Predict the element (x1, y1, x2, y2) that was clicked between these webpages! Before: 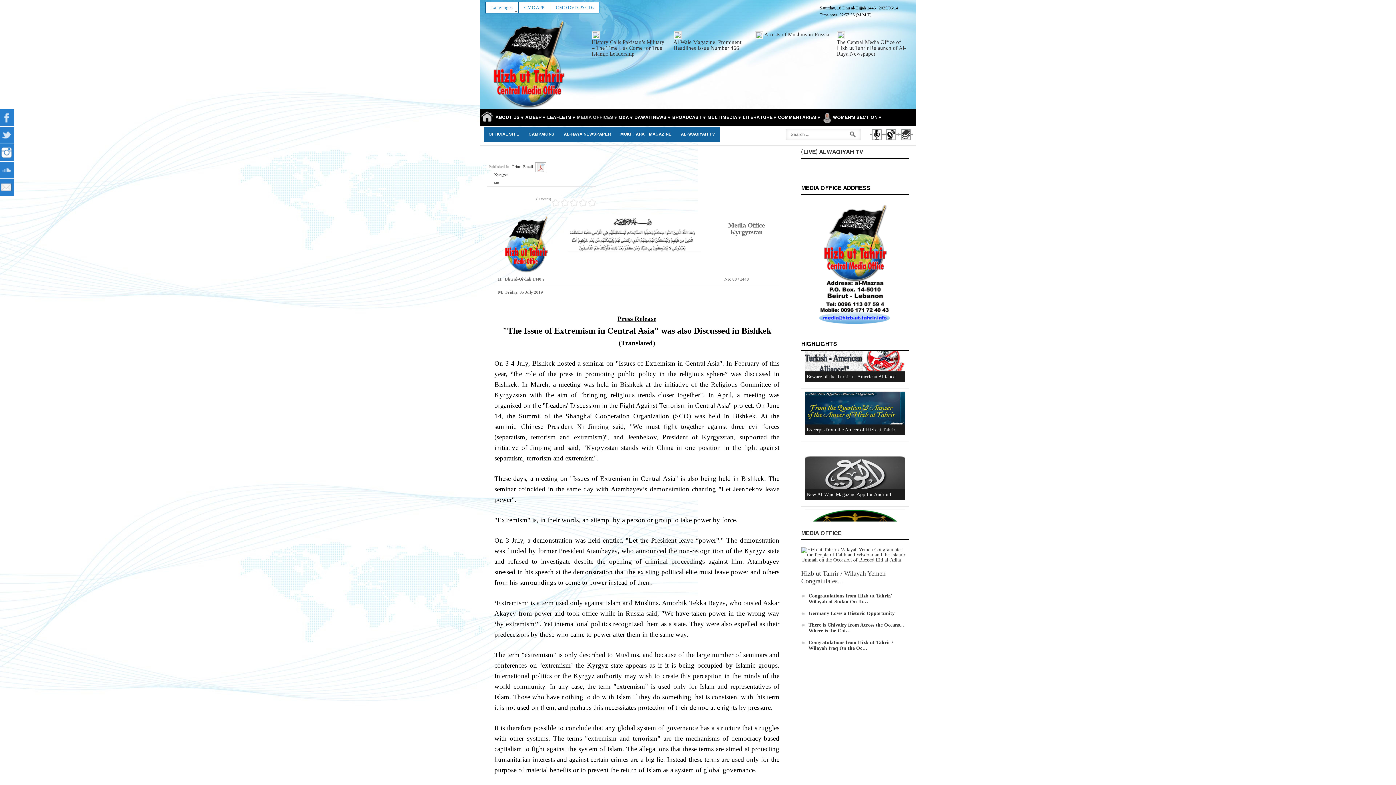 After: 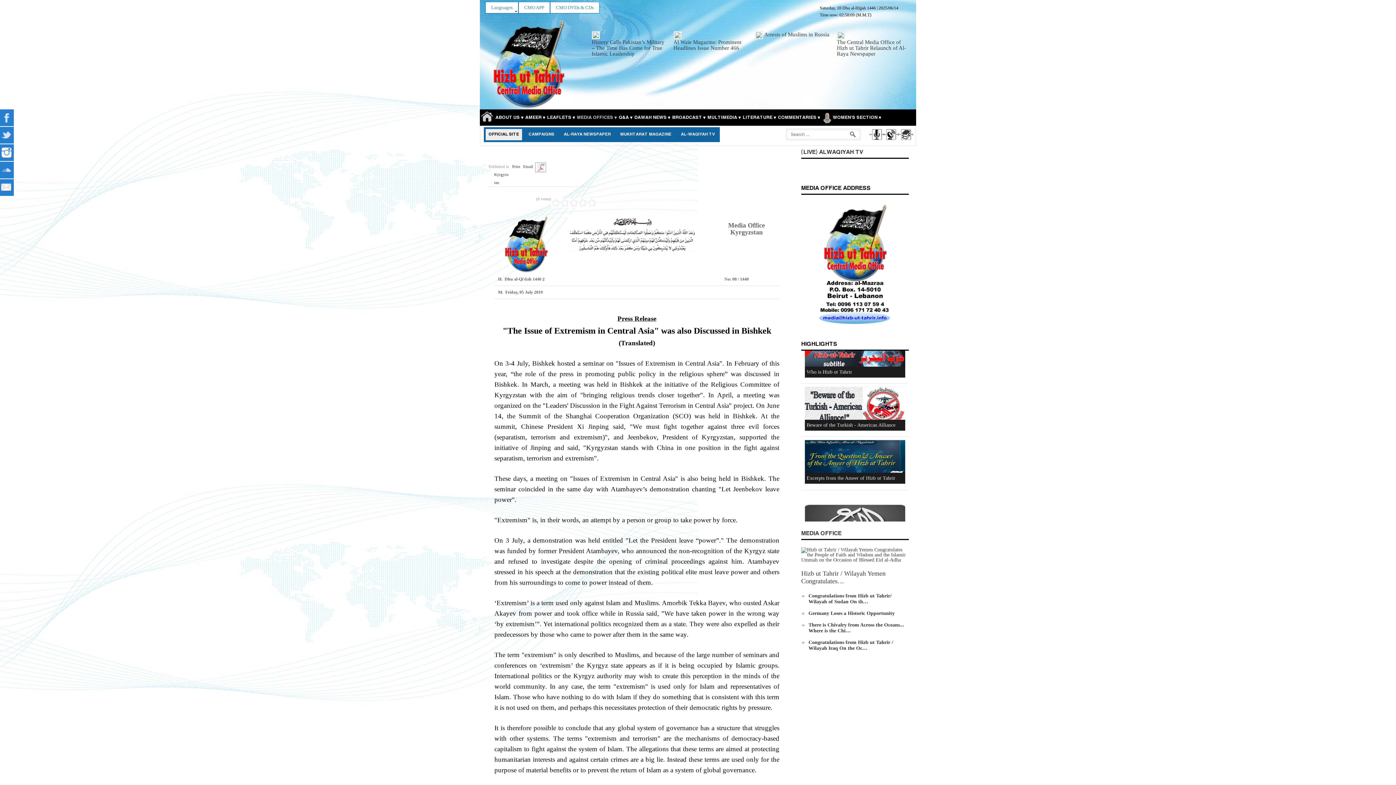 Action: bbox: (485, 129, 522, 140) label: OFFICIAL SITE